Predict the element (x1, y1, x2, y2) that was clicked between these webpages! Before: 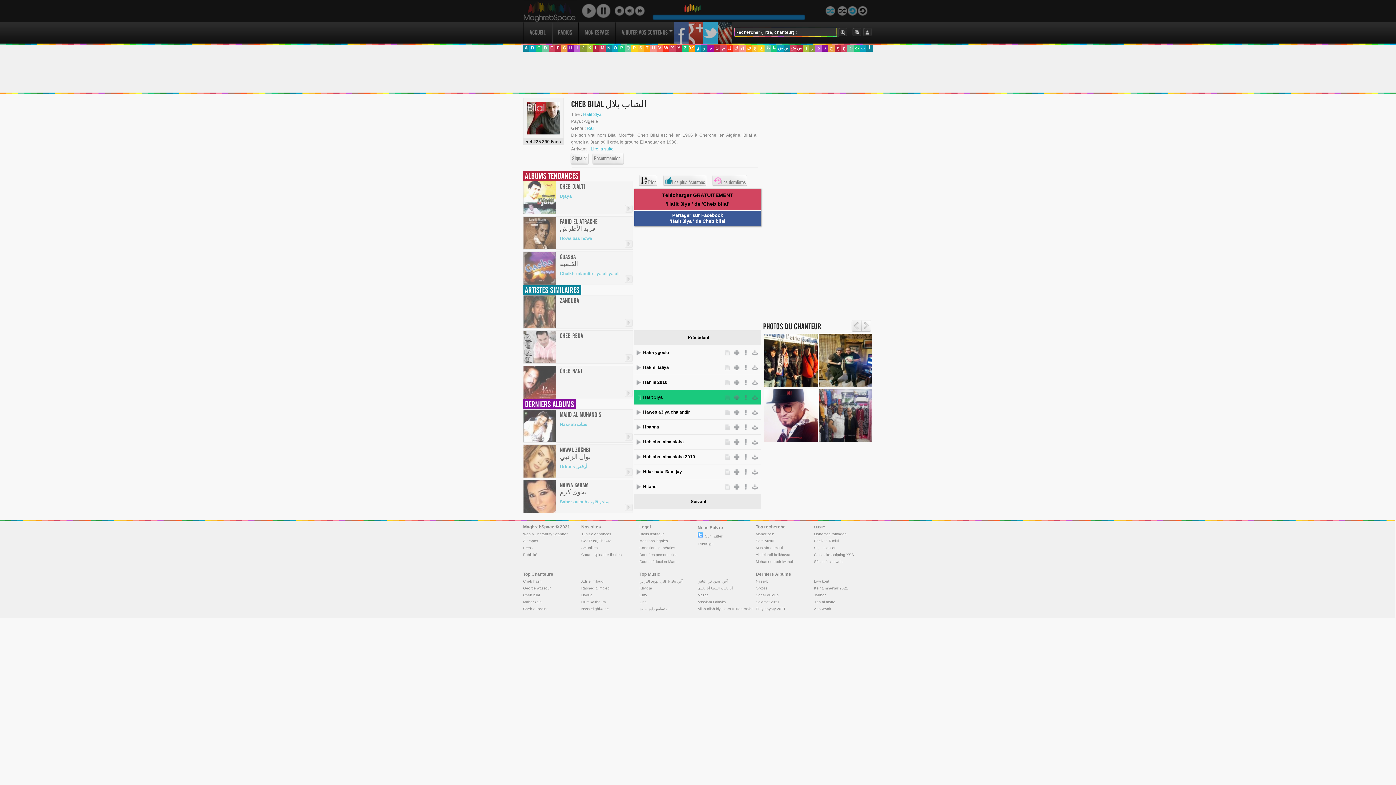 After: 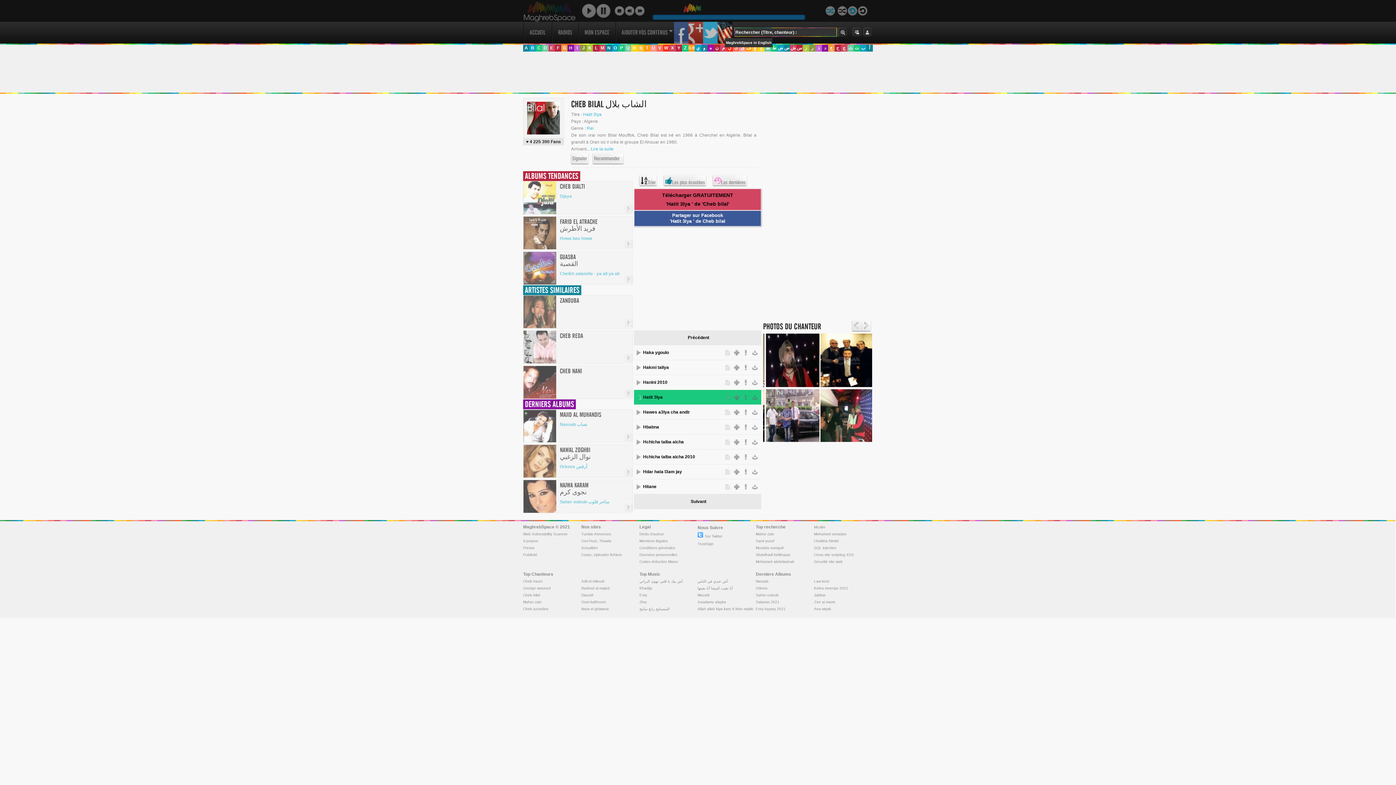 Action: bbox: (717, 21, 732, 43)